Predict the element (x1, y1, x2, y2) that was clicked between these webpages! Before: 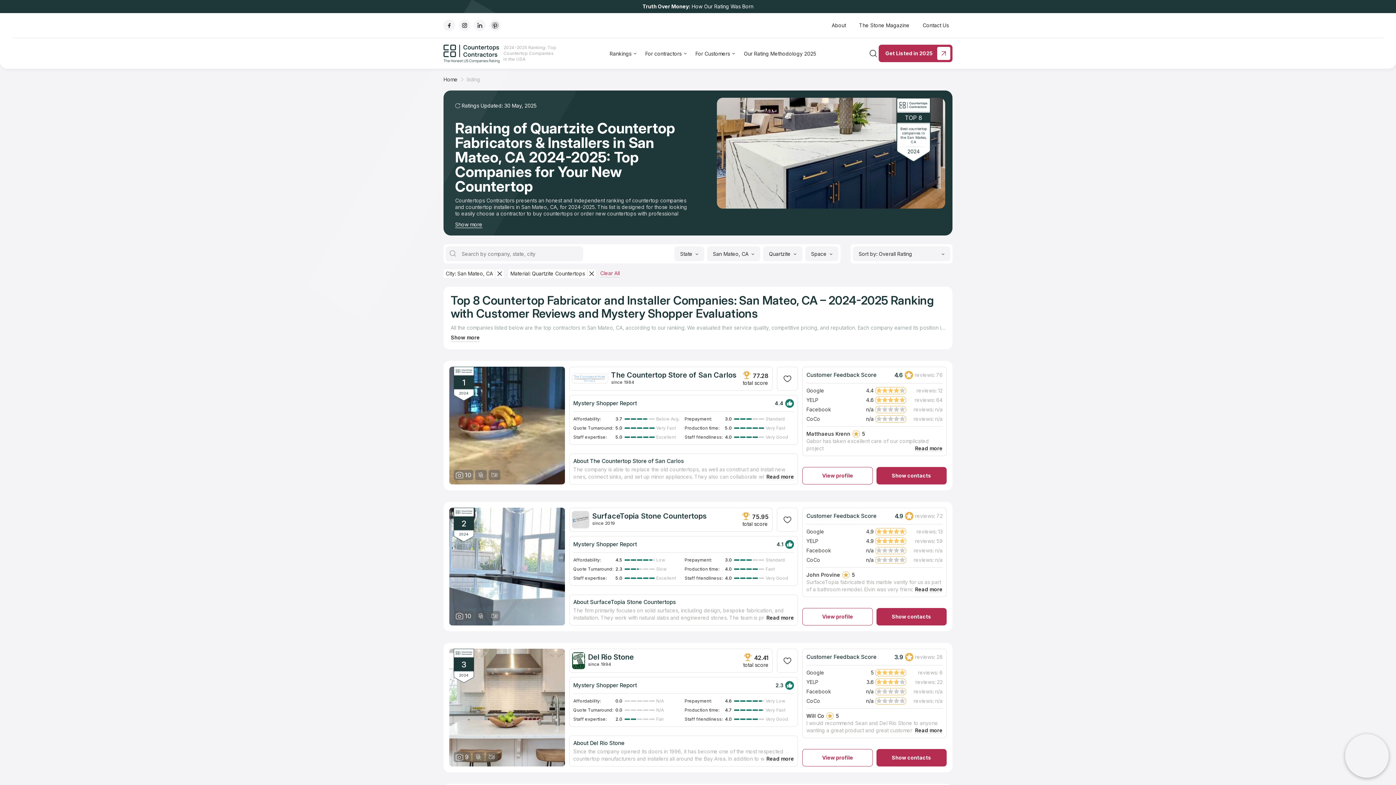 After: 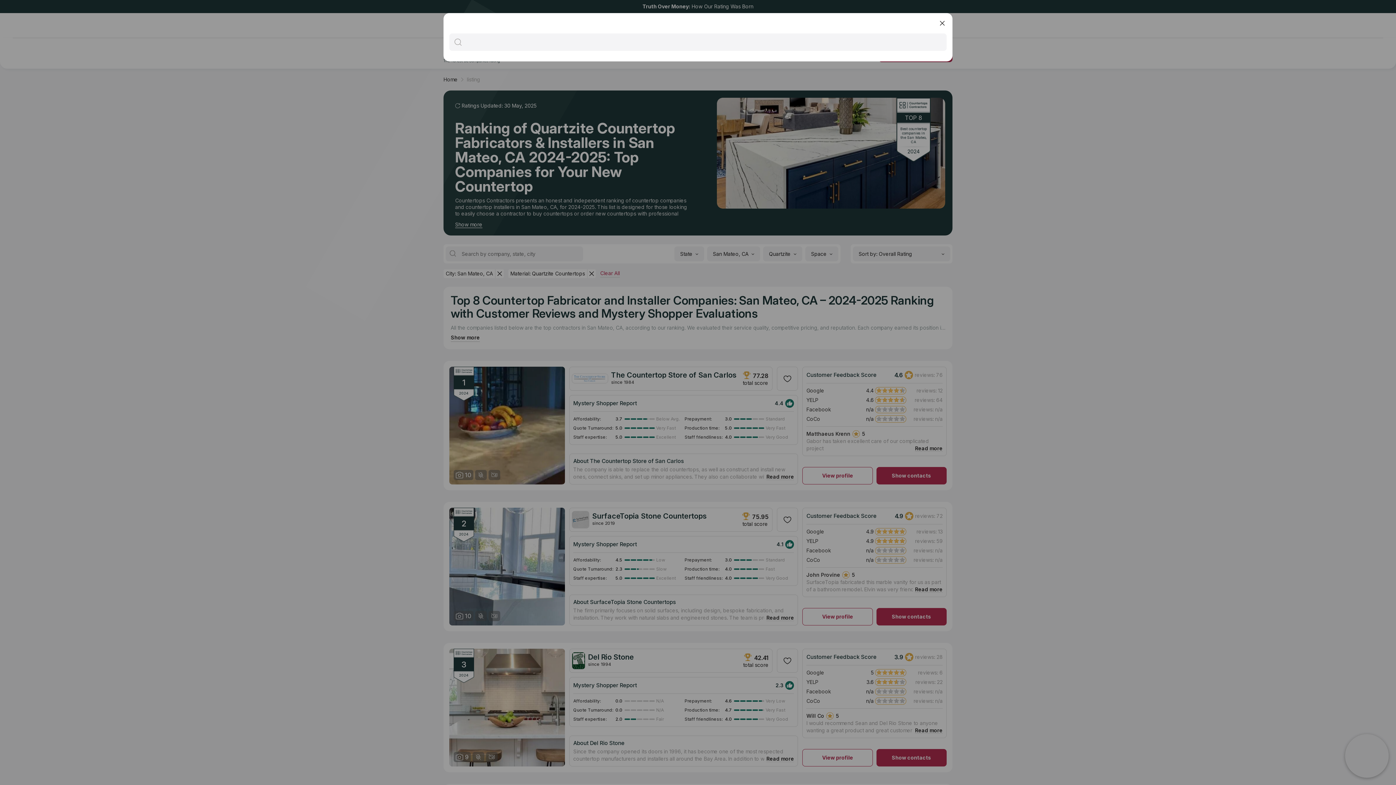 Action: bbox: (869, 49, 879, 57)